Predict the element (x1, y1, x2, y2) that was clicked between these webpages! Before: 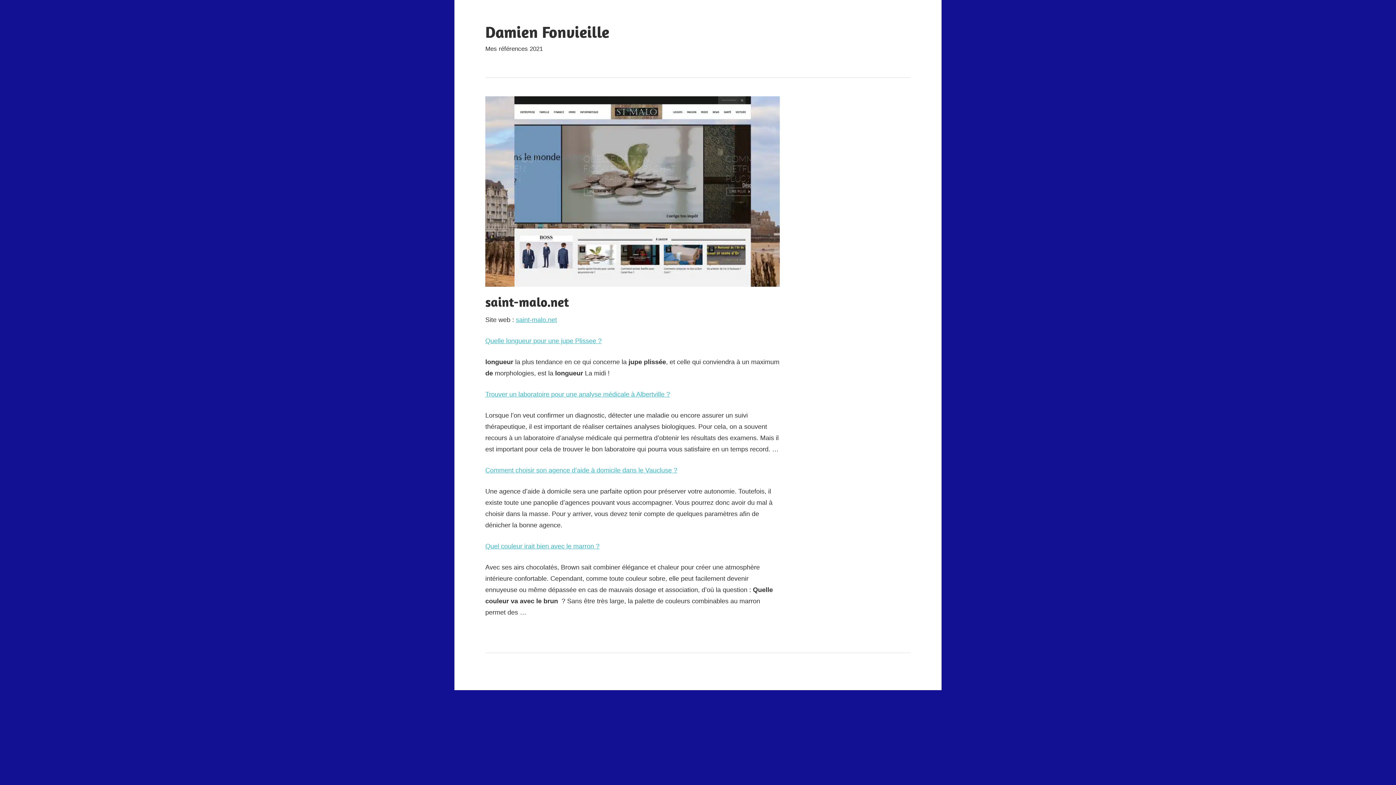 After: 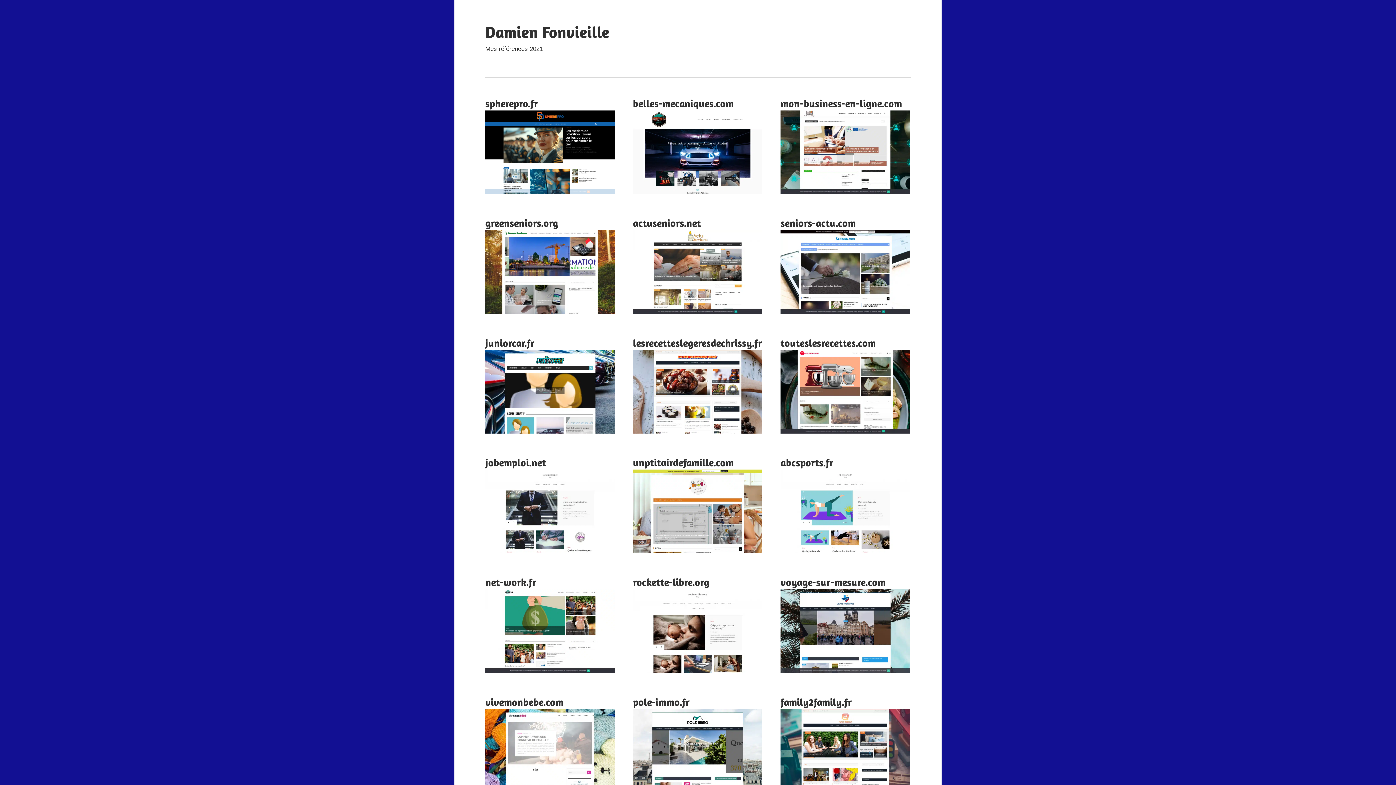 Action: bbox: (485, 22, 609, 41) label: Damien Fonvieille